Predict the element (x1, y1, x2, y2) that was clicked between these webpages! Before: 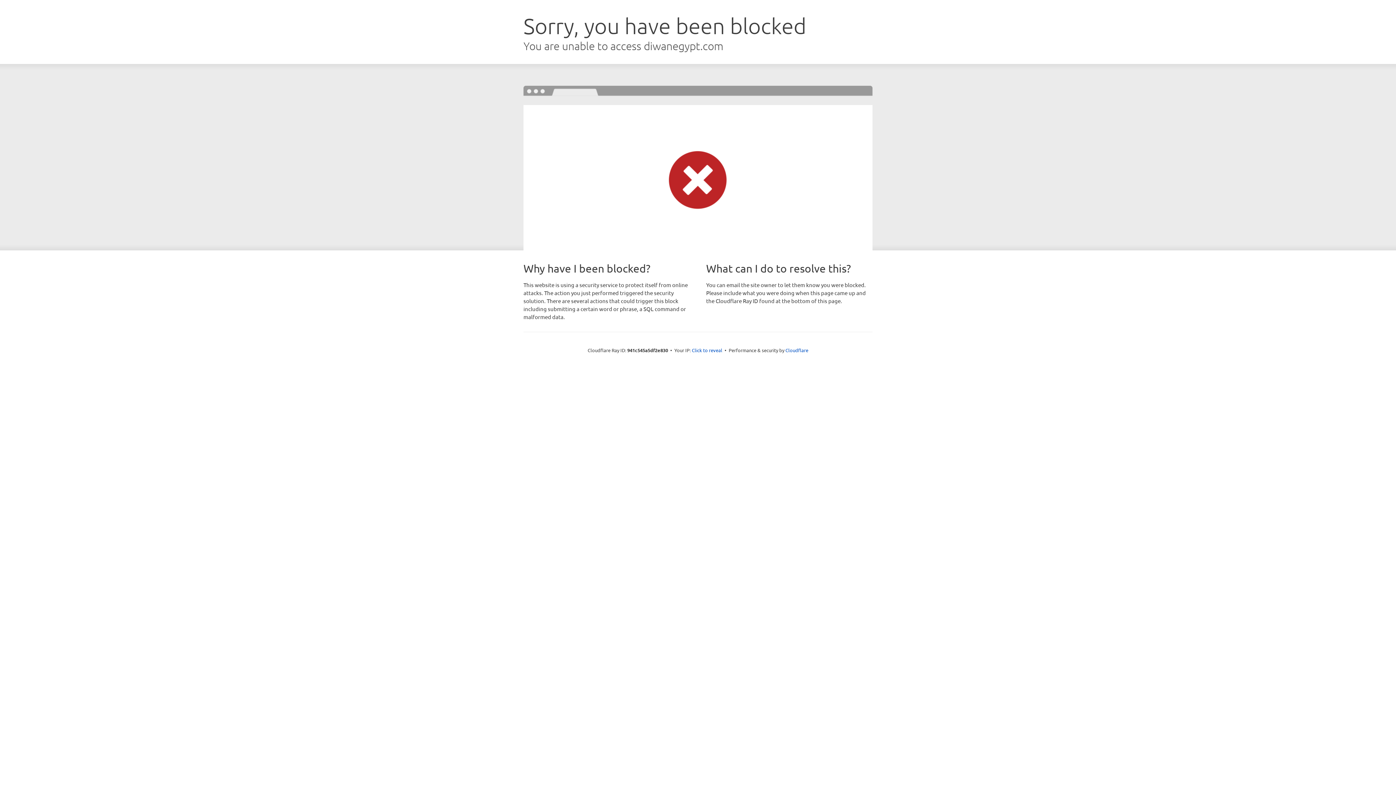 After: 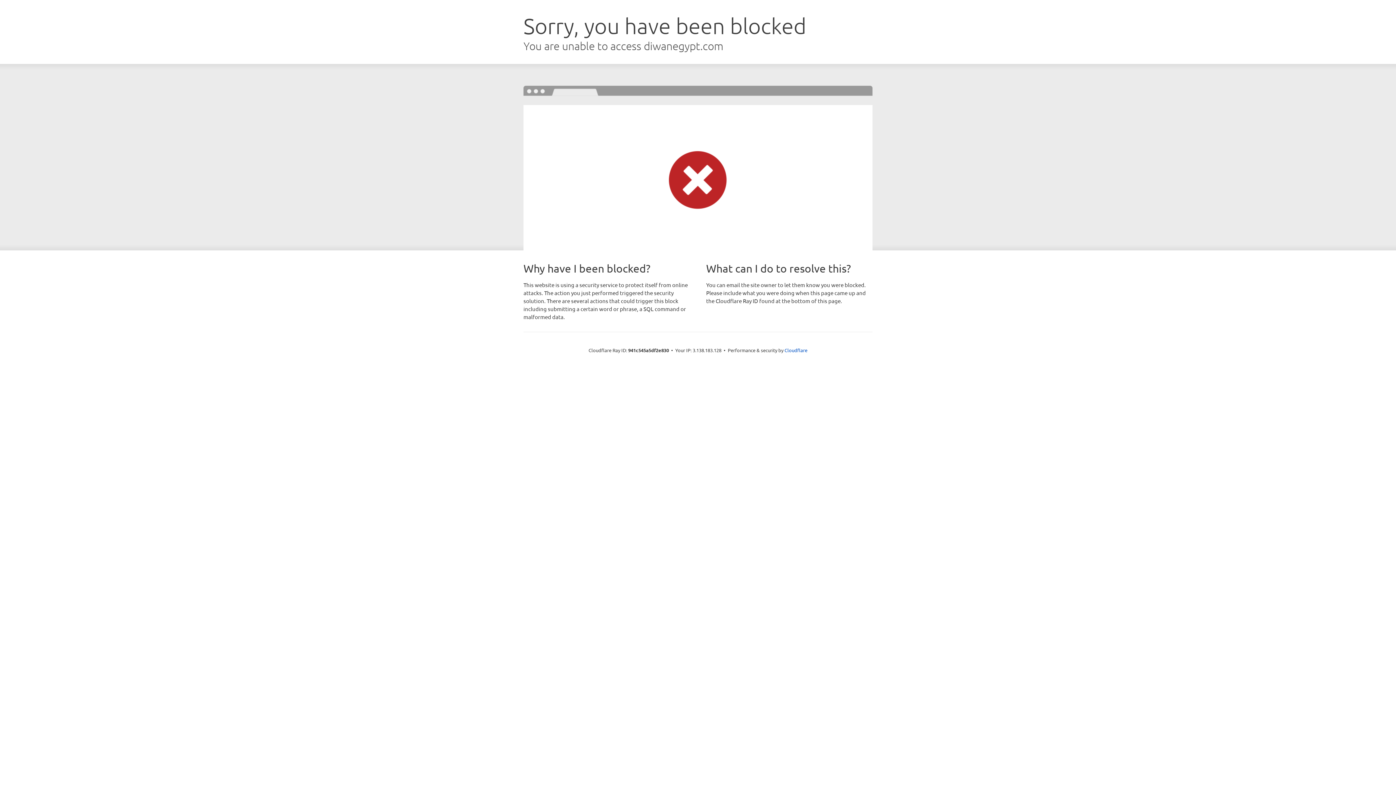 Action: label: Click to reveal bbox: (692, 346, 722, 353)